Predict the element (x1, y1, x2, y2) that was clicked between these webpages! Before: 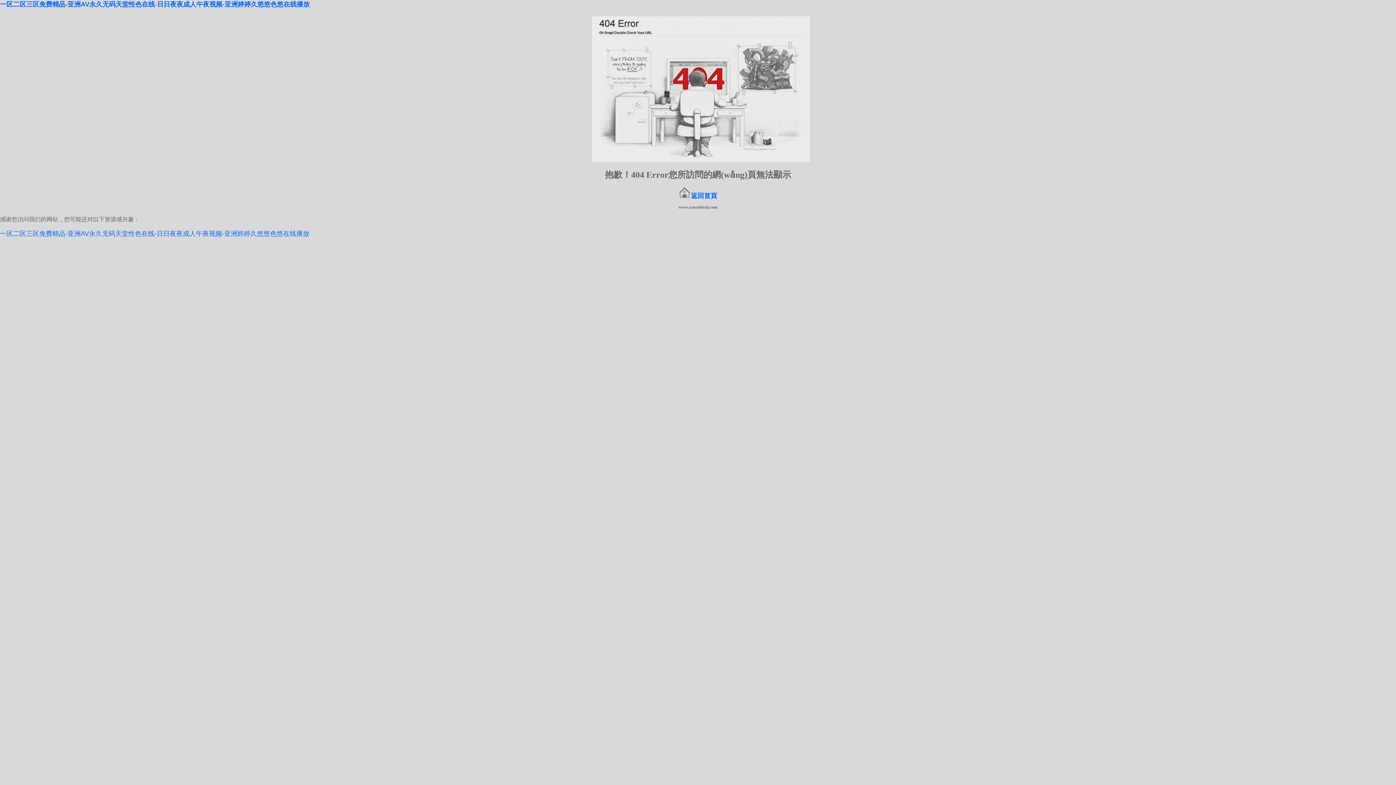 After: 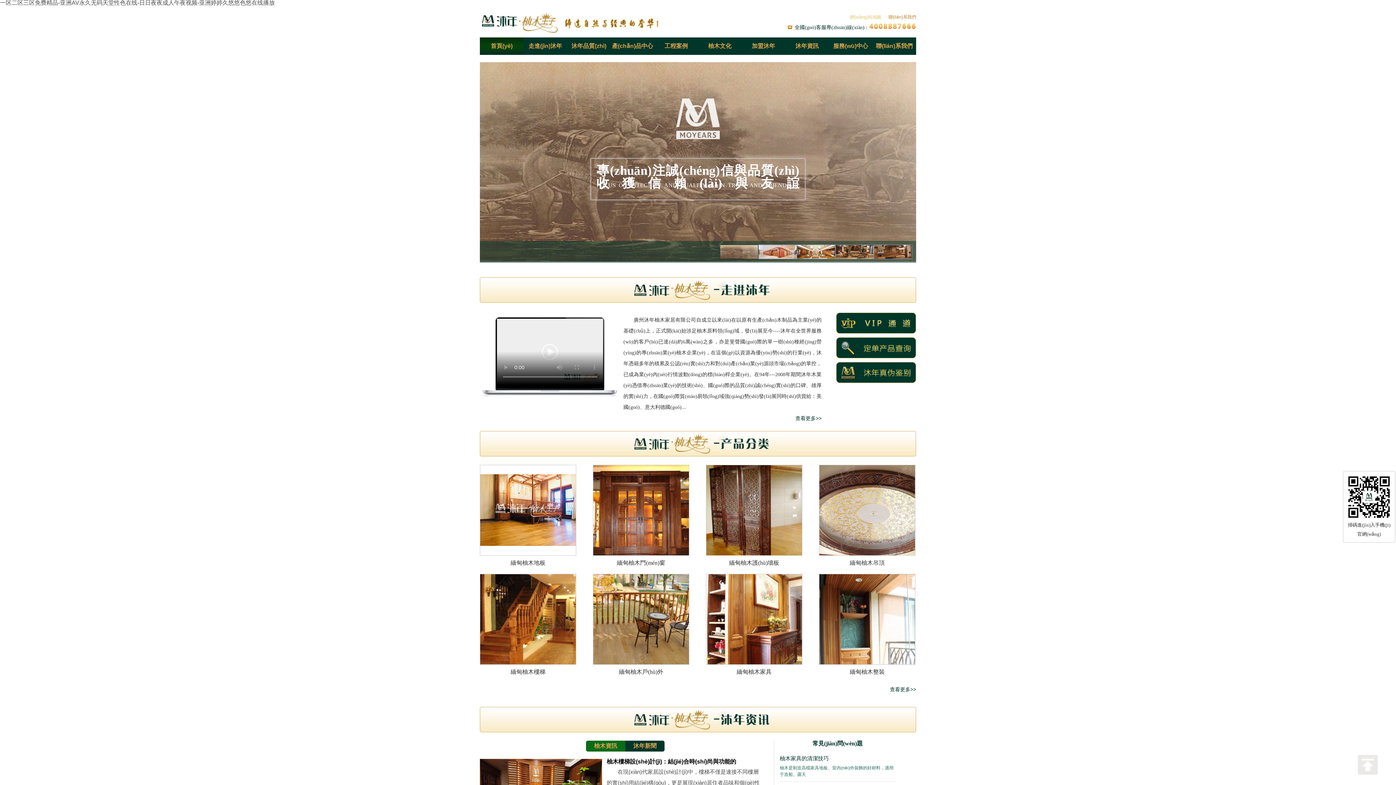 Action: bbox: (0, 230, 309, 237) label: 一区二区三区免费精品-亚洲AV永久无码天堂性色在线-日日夜夜成人午夜视频-亚洲婷婷久悠悠色悠在线播放